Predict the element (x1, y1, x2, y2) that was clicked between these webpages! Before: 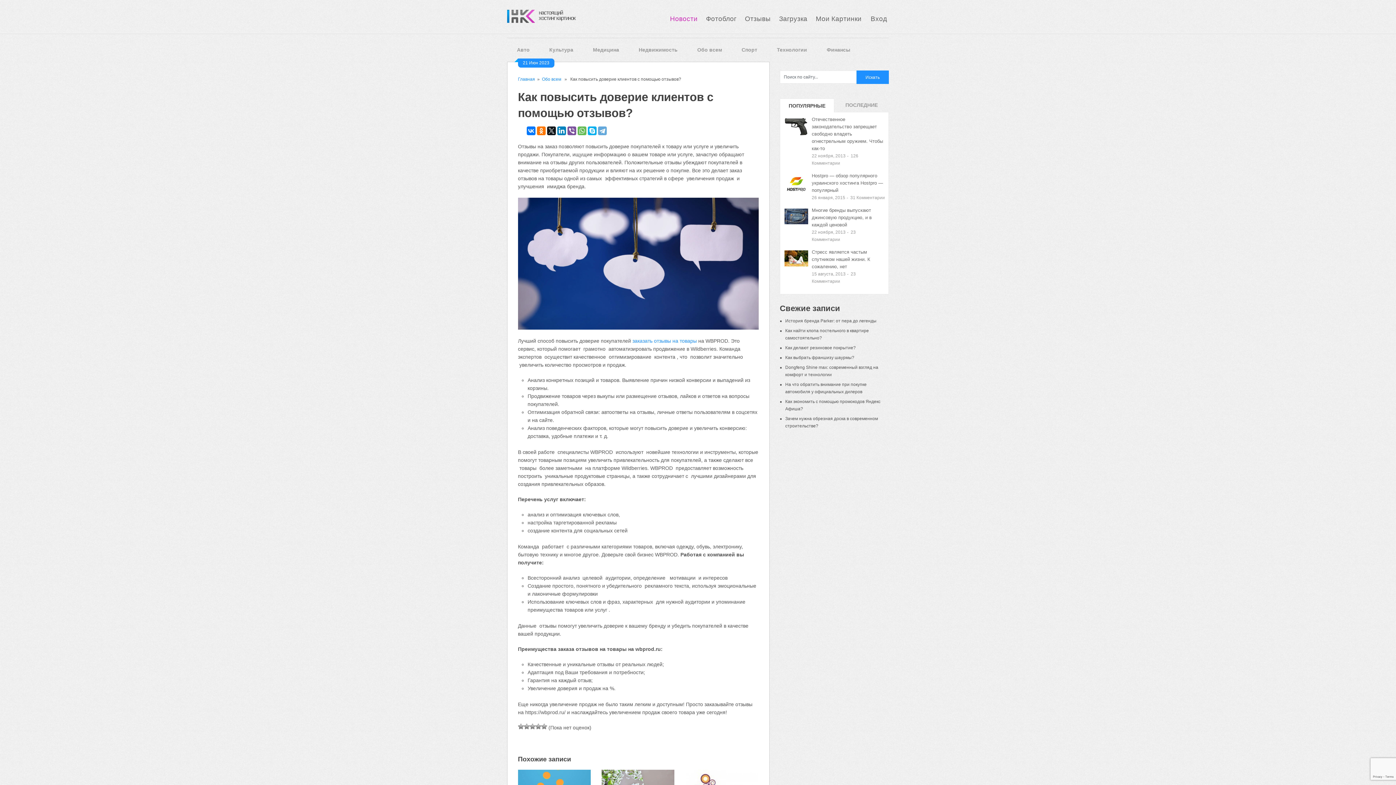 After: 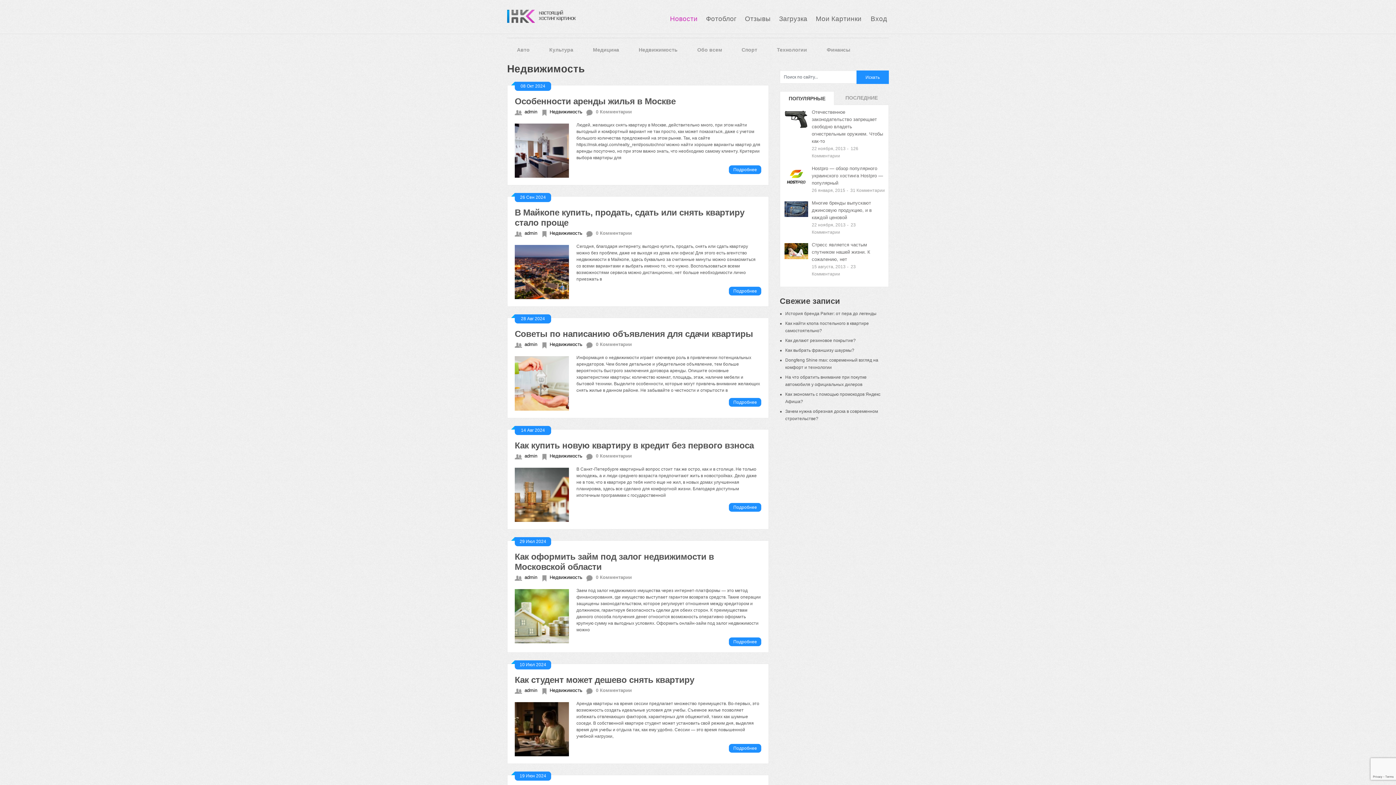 Action: label: Недвижимость bbox: (629, 41, 687, 58)